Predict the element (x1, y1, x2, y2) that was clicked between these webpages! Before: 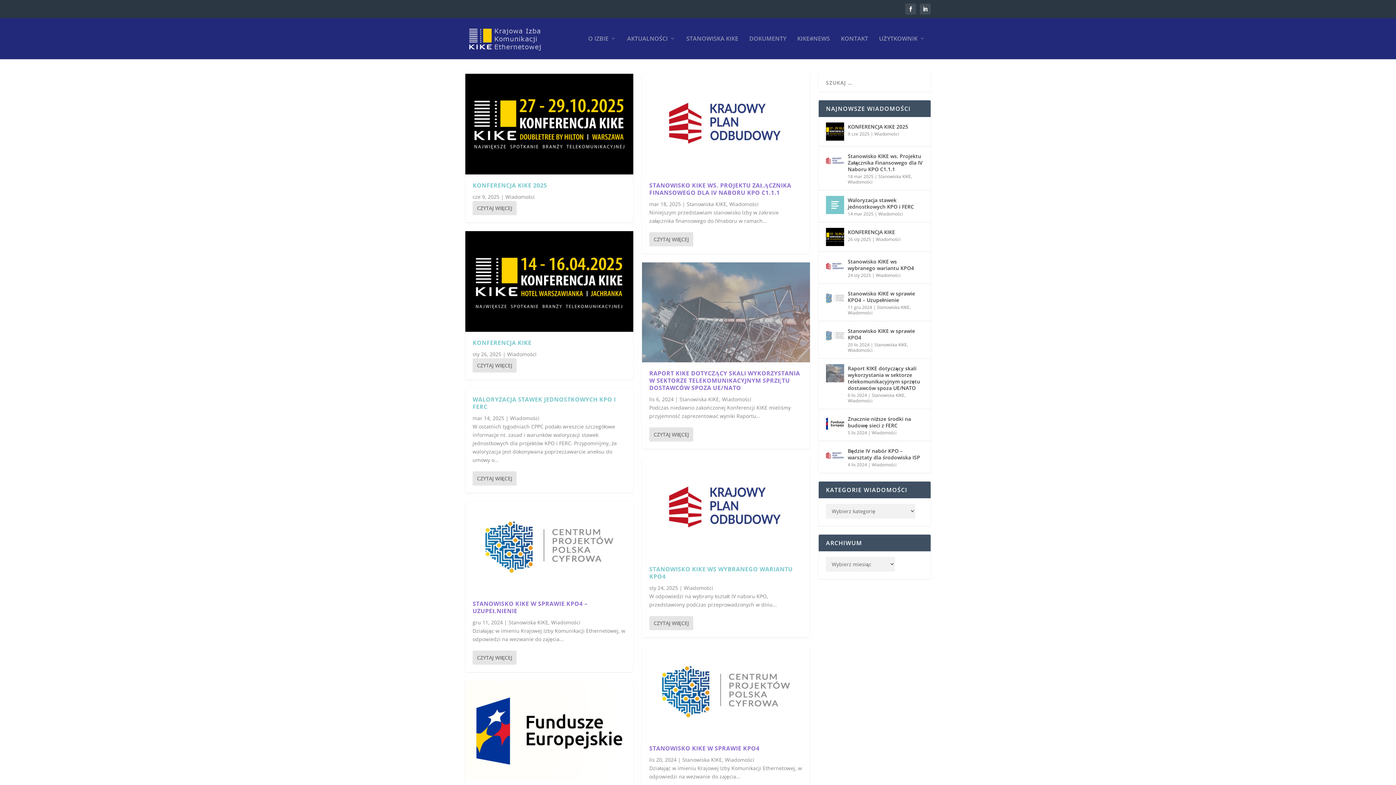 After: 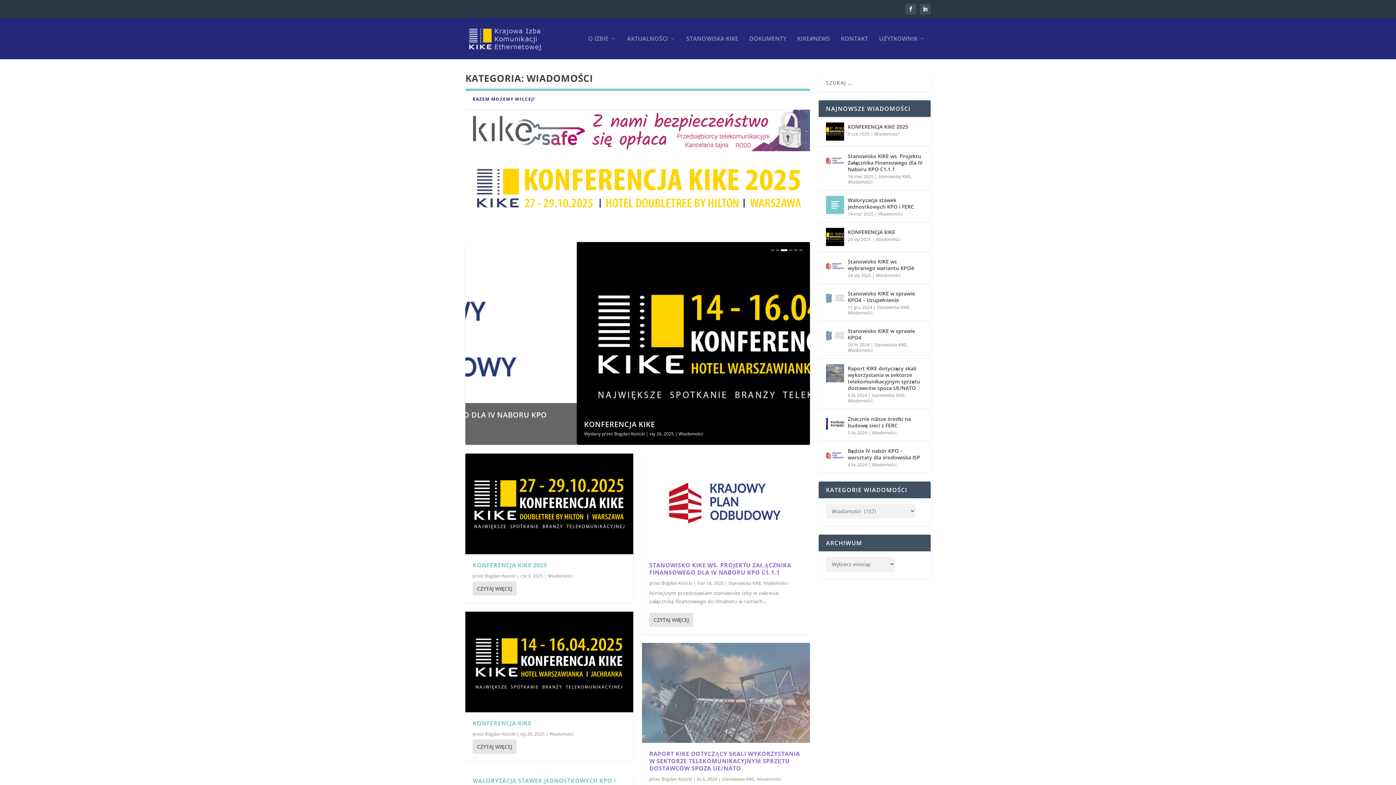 Action: label: Wiadomości bbox: (722, 395, 751, 402)